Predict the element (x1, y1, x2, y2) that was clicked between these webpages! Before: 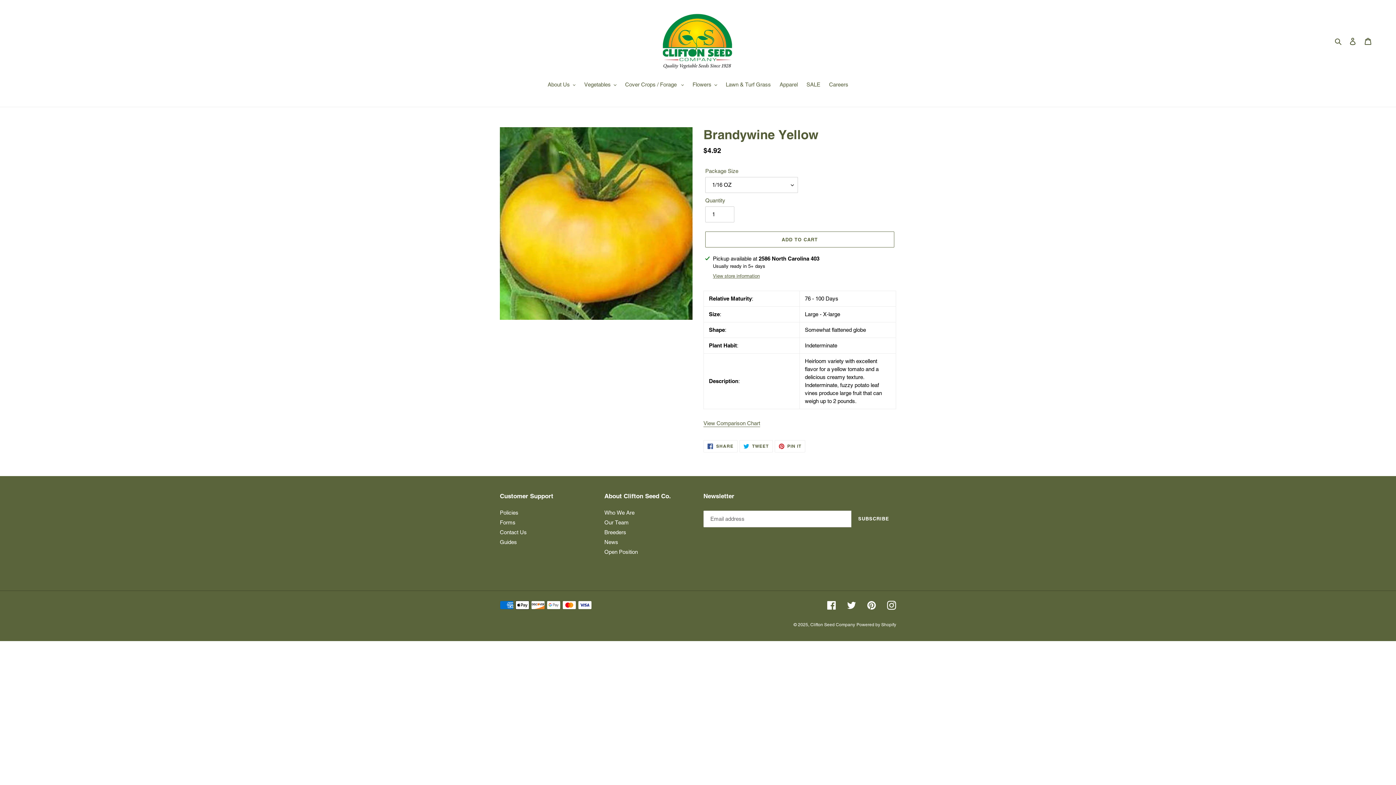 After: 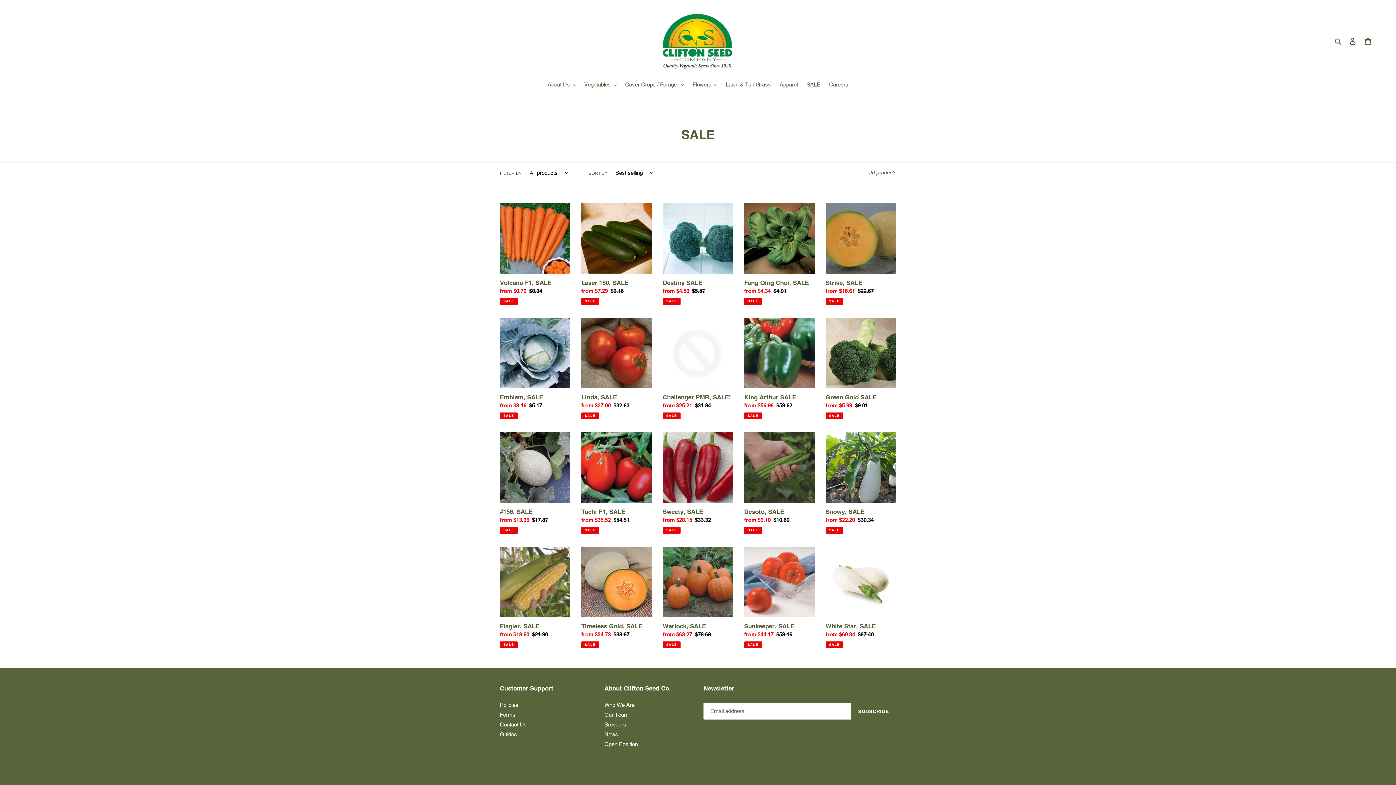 Action: bbox: (803, 80, 824, 89) label: SALE